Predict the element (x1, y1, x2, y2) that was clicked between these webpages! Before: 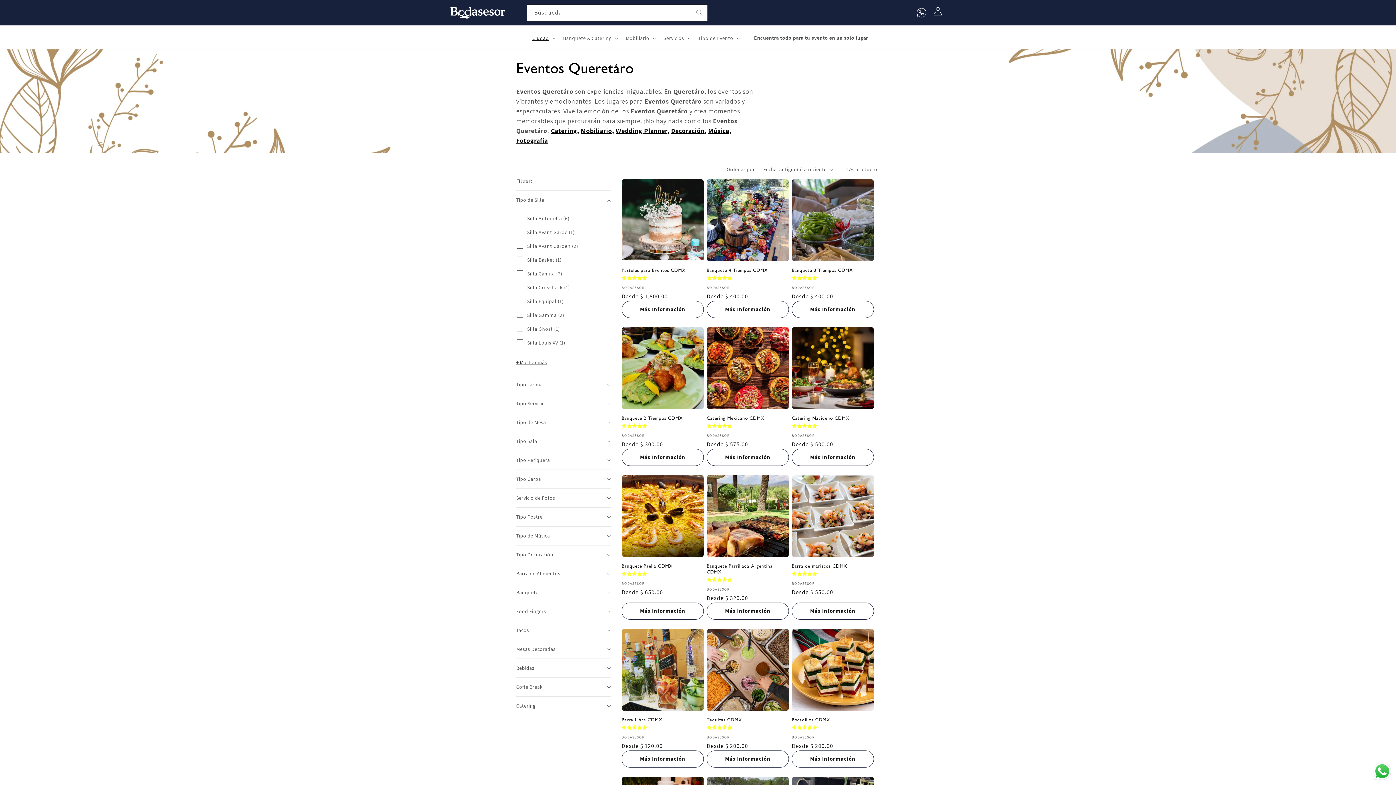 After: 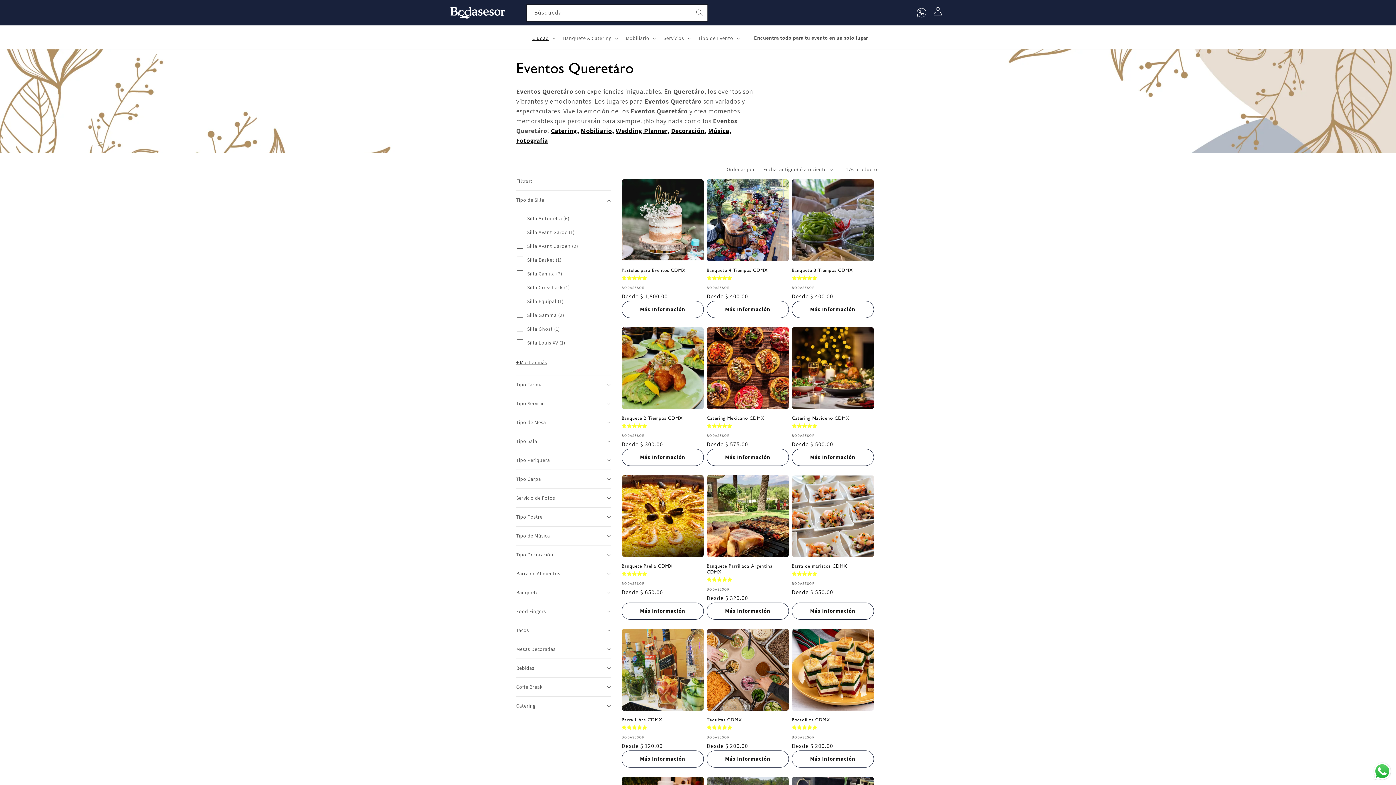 Action: bbox: (691, 4, 707, 20) label: Búsqueda